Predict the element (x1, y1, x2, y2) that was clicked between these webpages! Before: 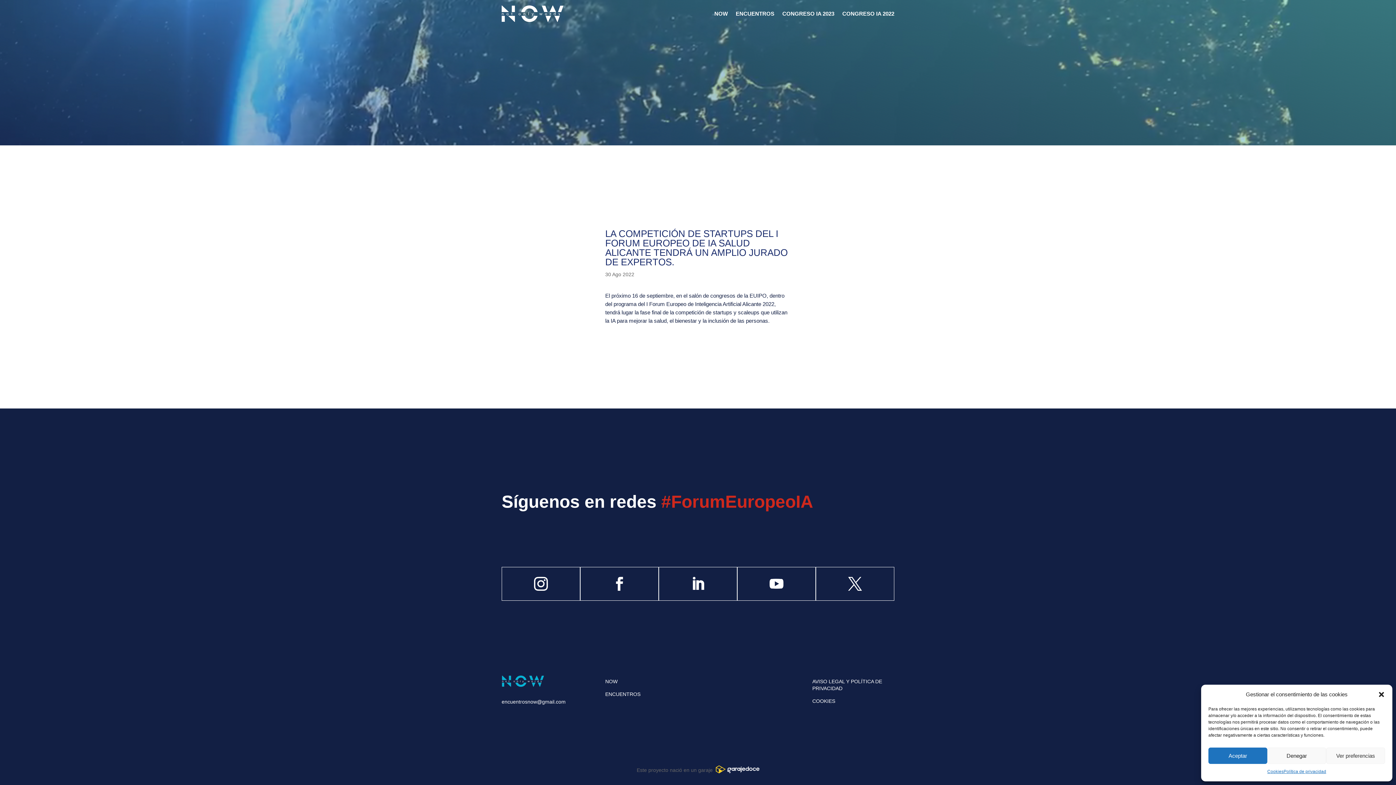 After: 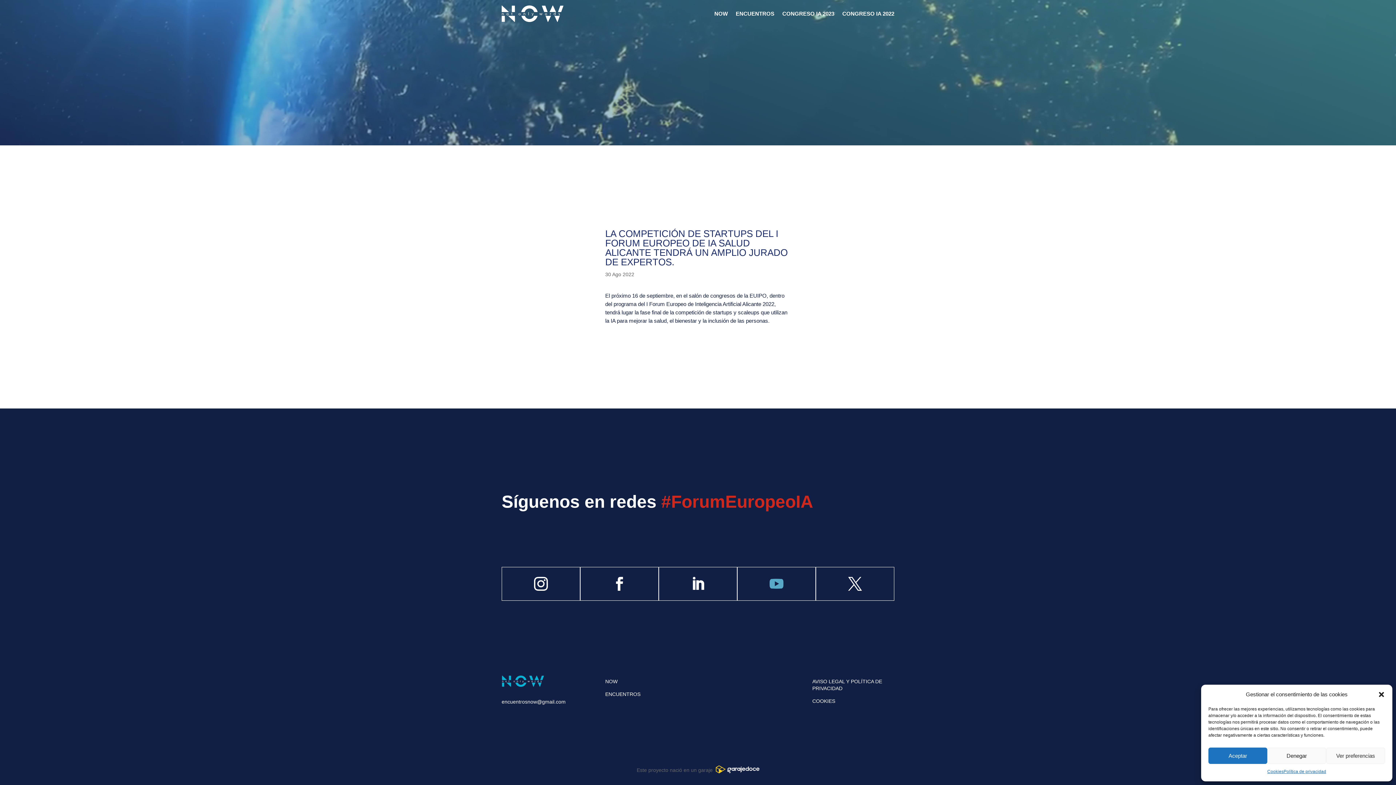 Action: bbox: (762, 570, 790, 597)